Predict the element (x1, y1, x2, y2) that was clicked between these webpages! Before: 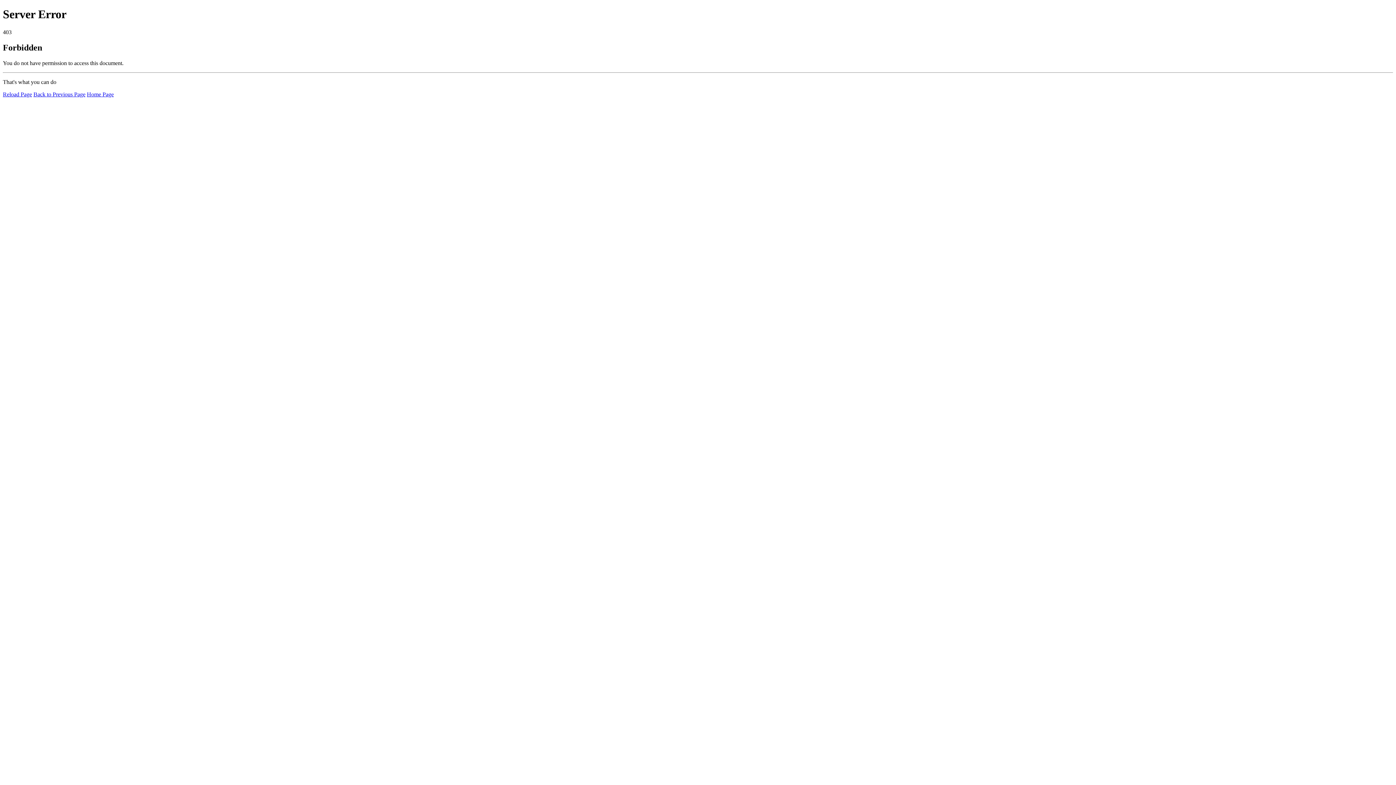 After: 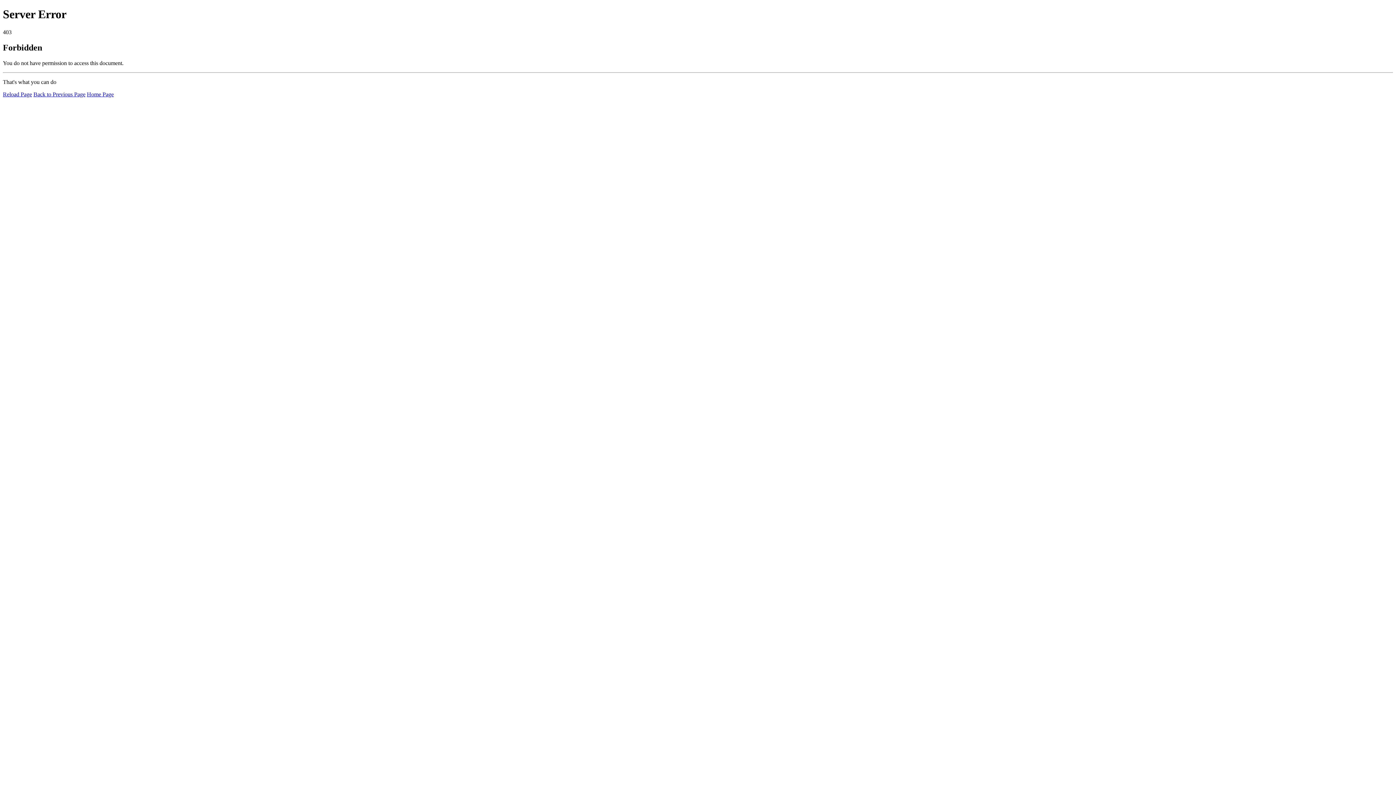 Action: label: Reload Page bbox: (2, 91, 32, 97)